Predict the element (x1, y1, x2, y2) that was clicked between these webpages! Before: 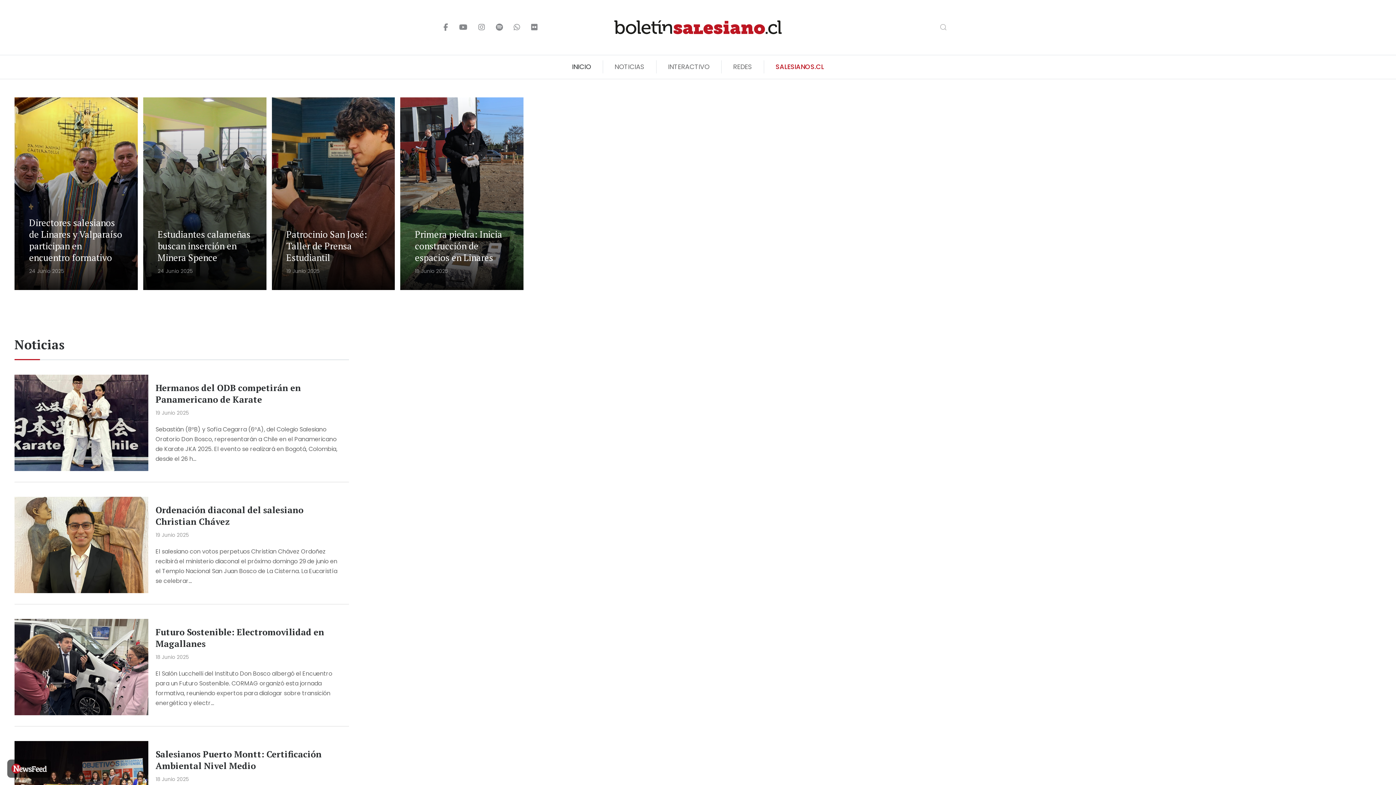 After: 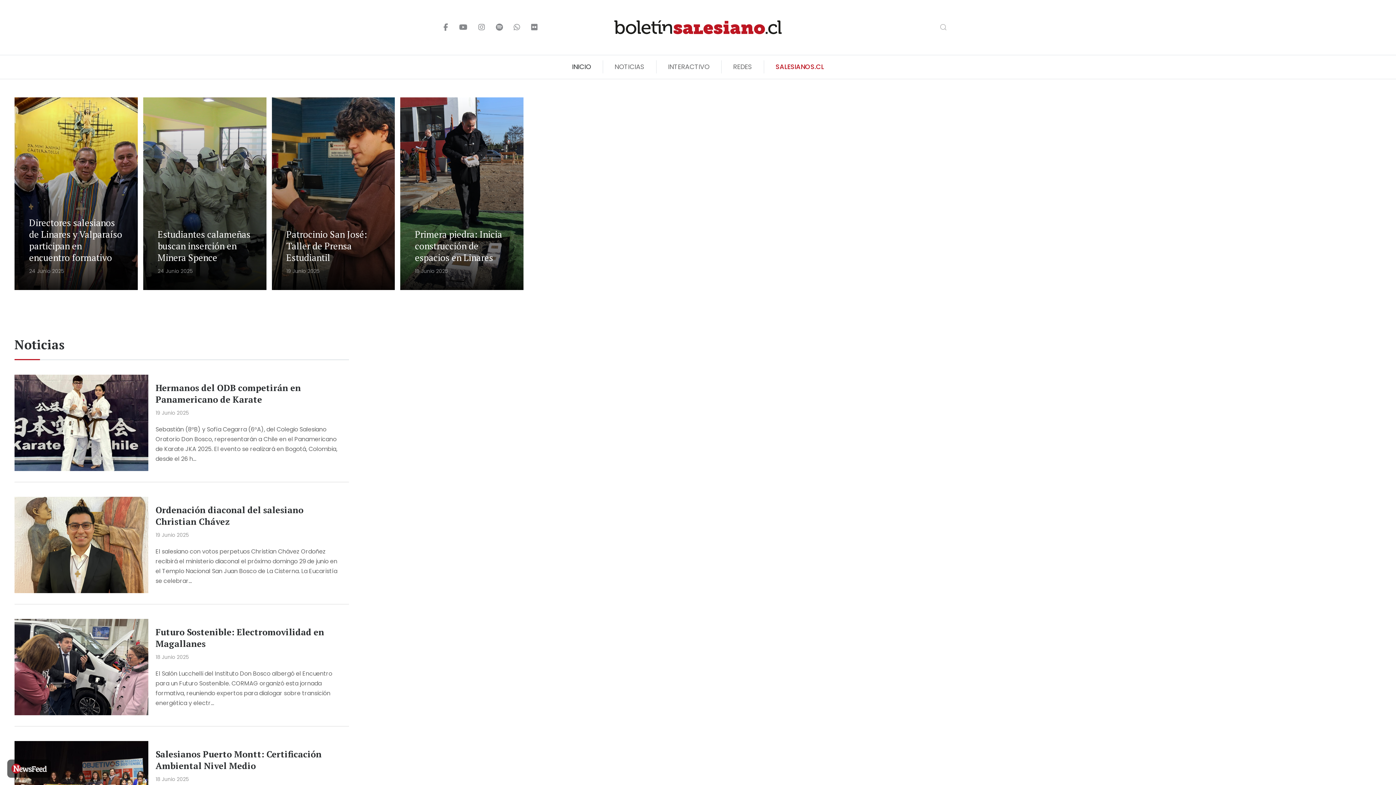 Action: bbox: (614, 16, 781, 38)